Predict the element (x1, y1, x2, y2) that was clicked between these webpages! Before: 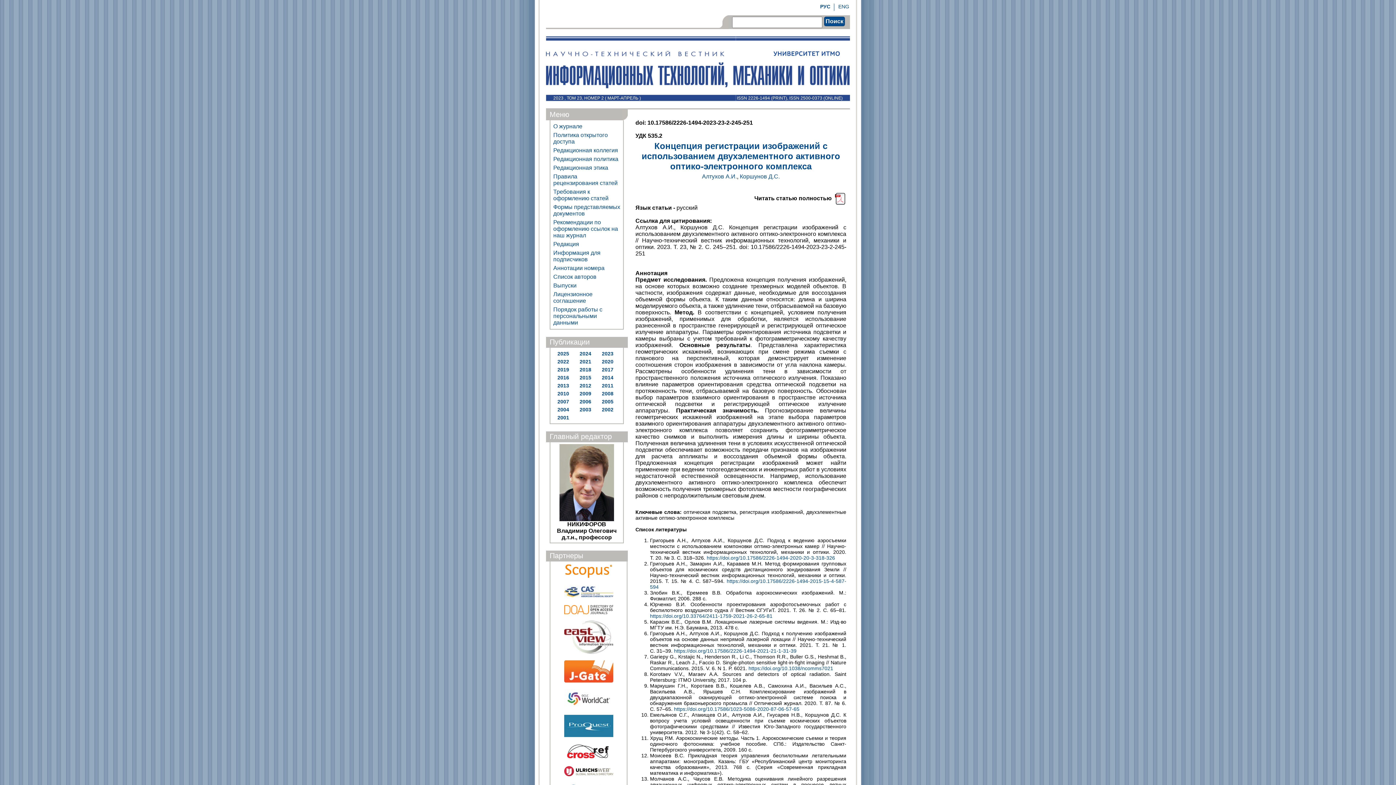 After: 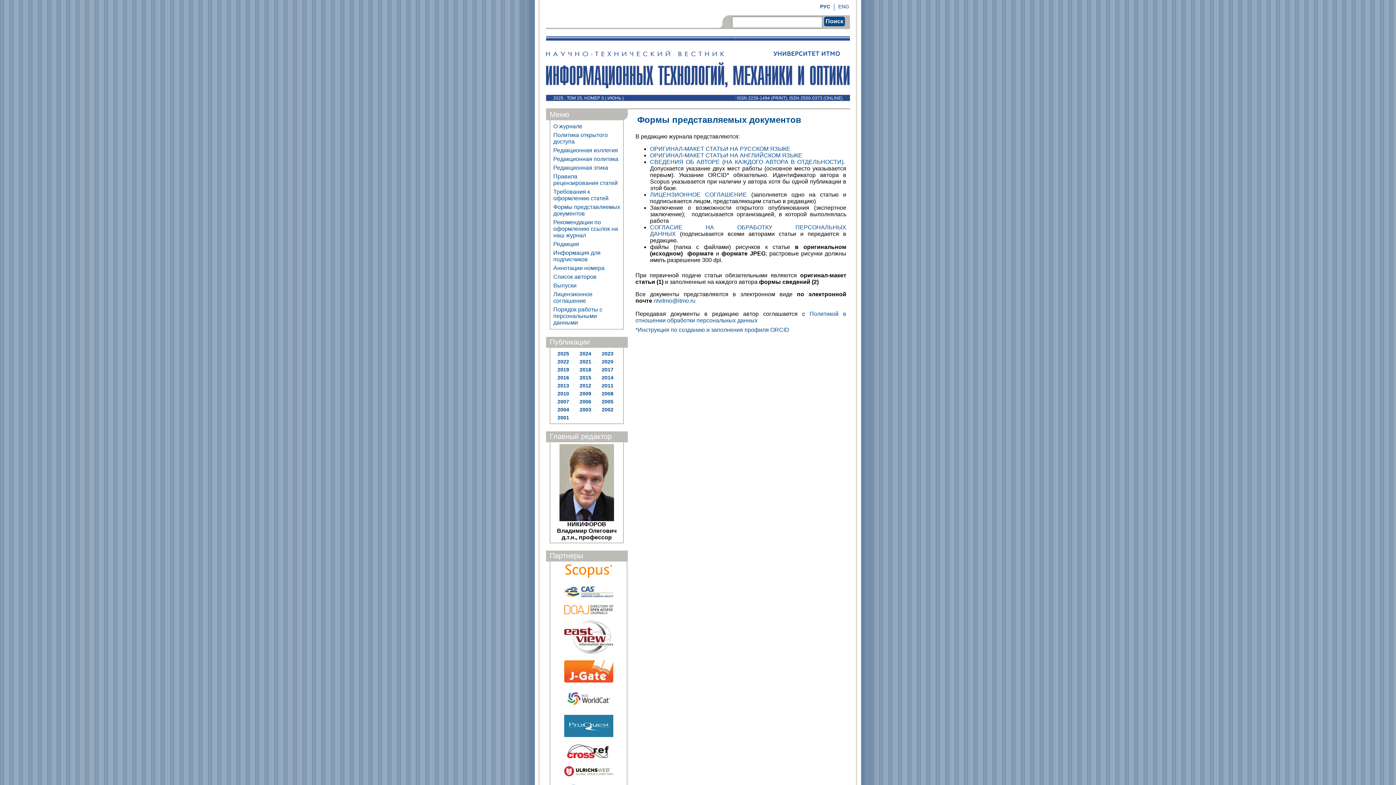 Action: bbox: (552, 202, 621, 218) label: Формы представляемых документов